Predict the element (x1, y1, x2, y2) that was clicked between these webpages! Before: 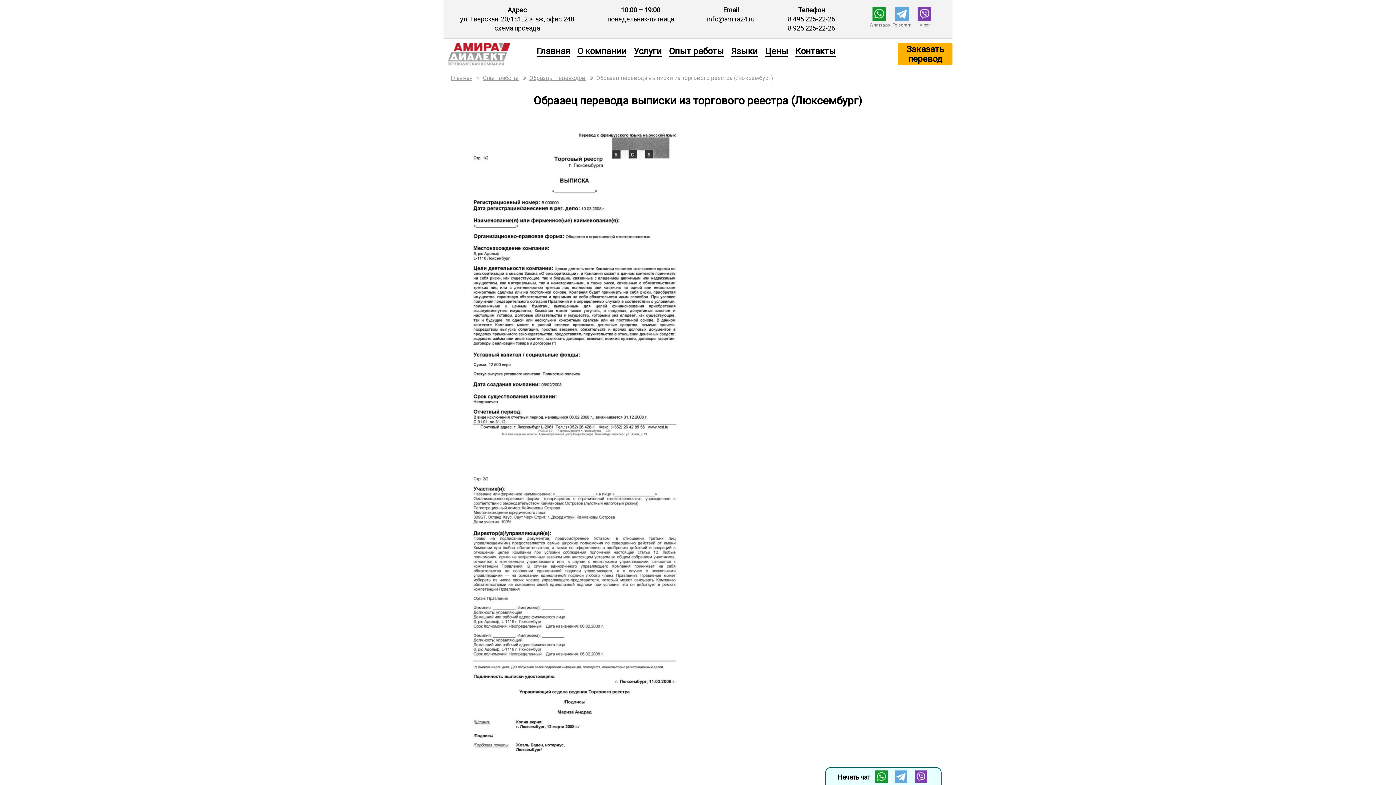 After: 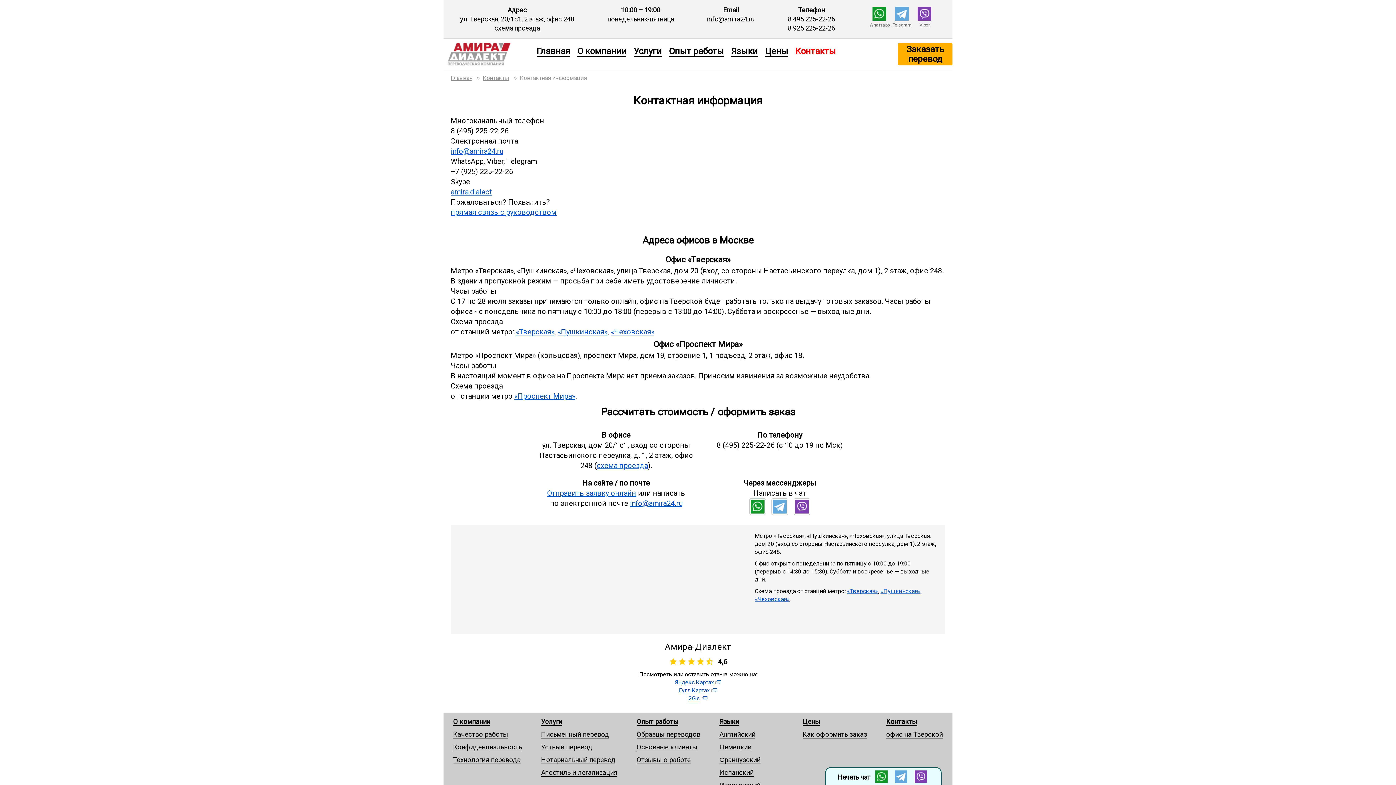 Action: label: Контакты bbox: (795, 46, 836, 56)